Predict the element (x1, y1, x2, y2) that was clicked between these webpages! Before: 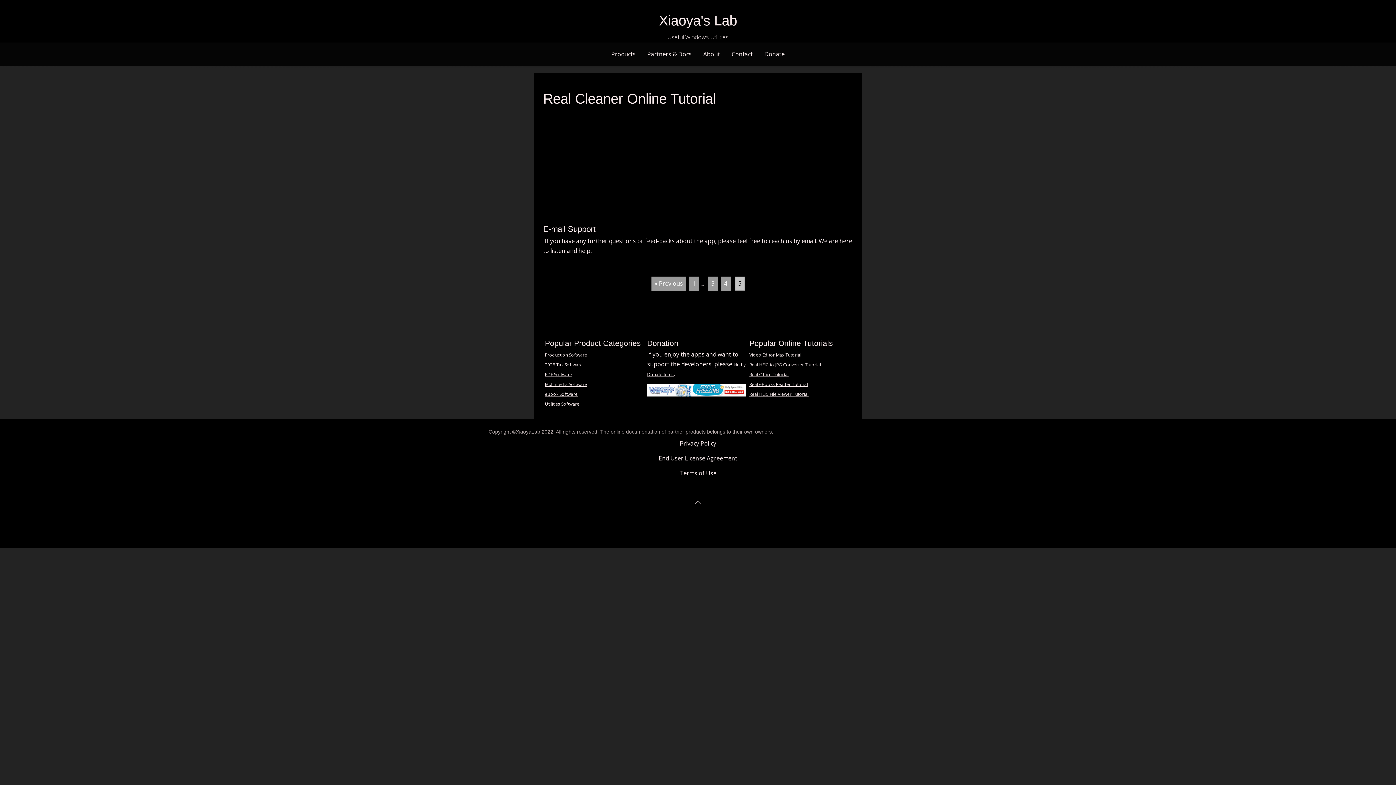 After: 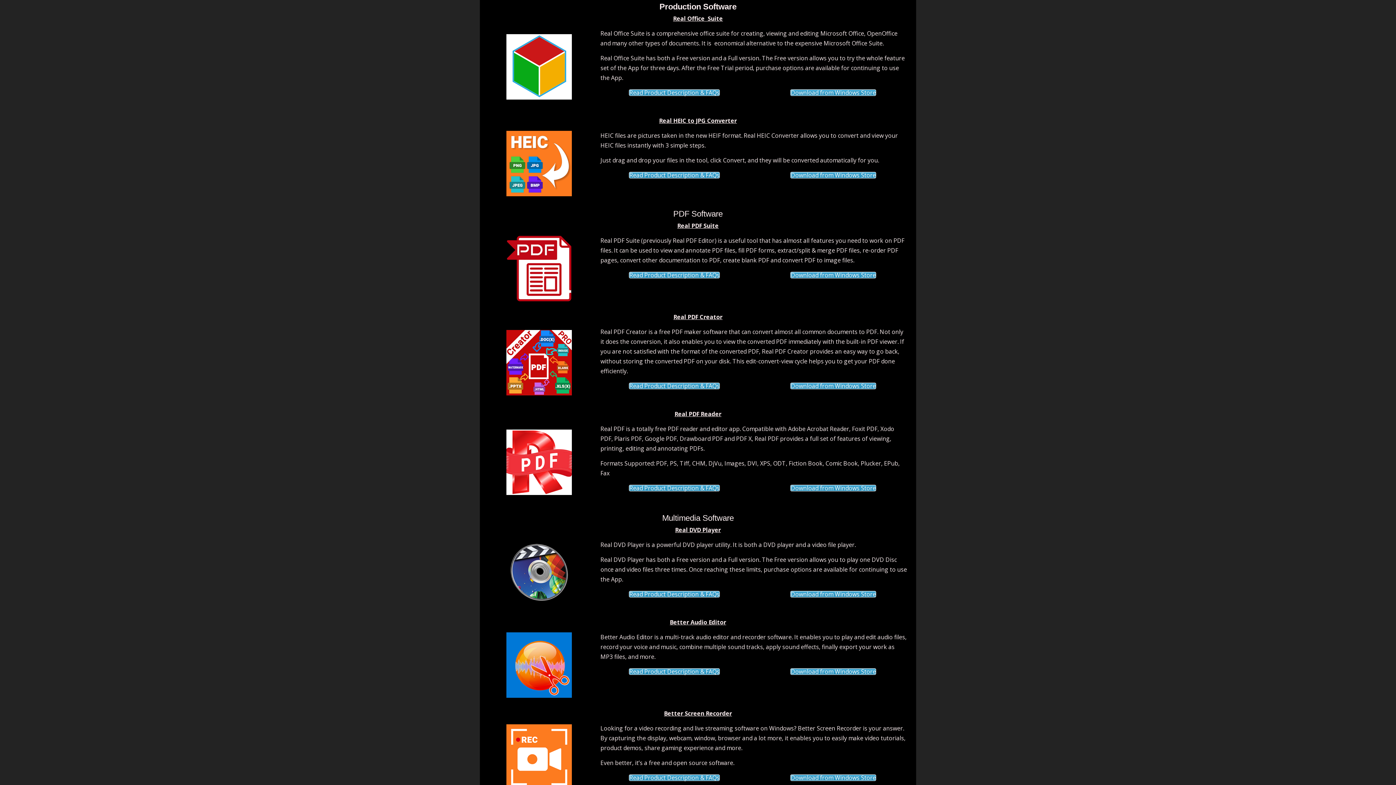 Action: bbox: (545, 351, 587, 358) label: Production Software